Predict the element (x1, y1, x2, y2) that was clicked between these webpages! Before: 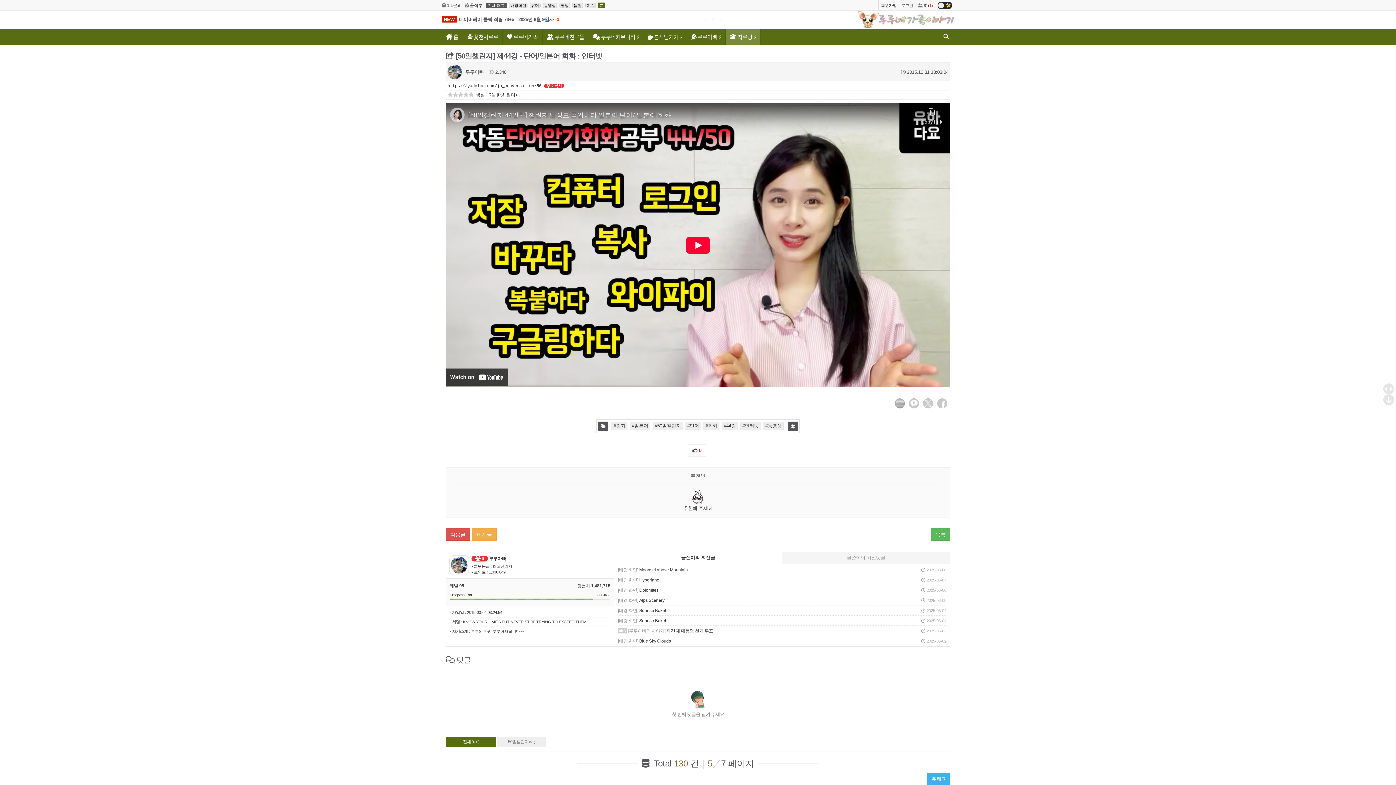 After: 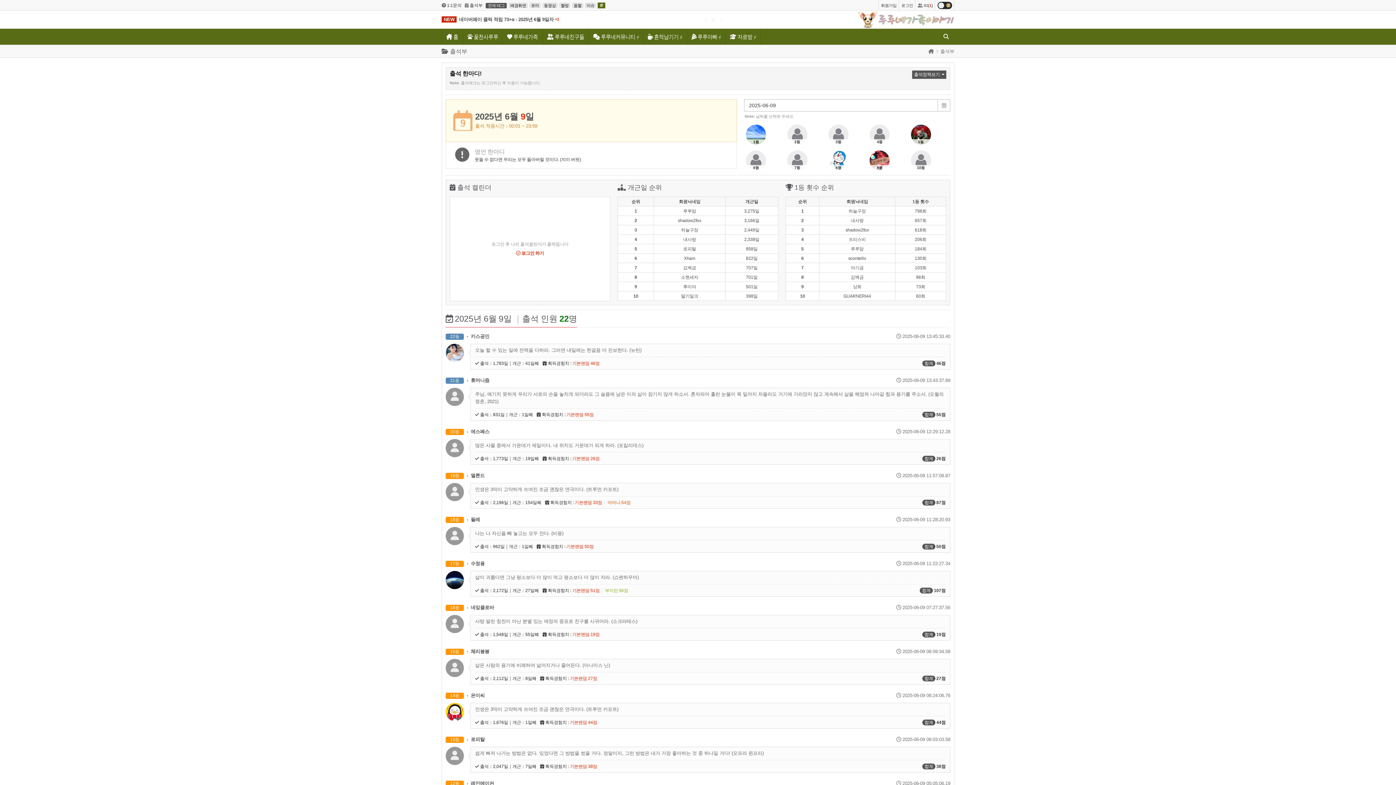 Action: bbox: (464, 2, 482, 8) label:  출석부